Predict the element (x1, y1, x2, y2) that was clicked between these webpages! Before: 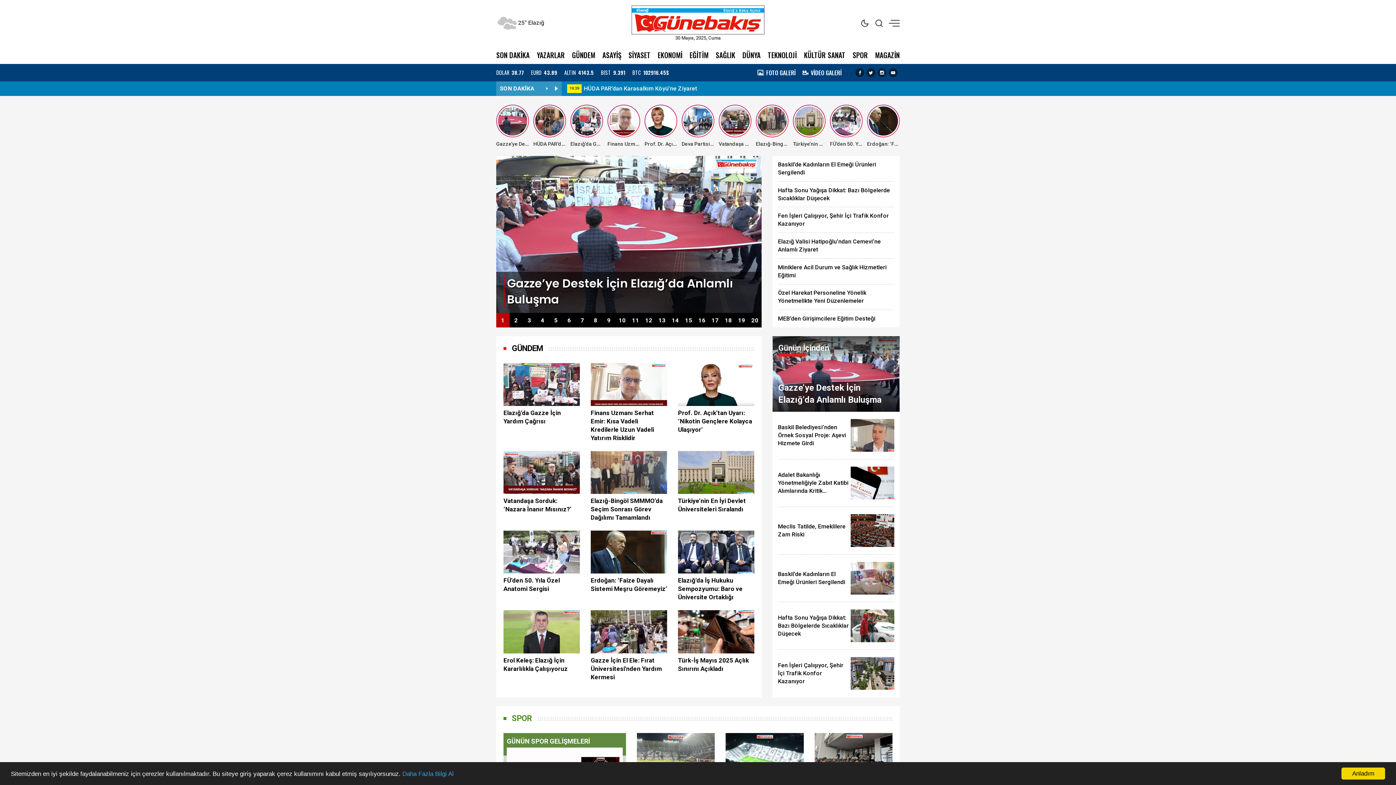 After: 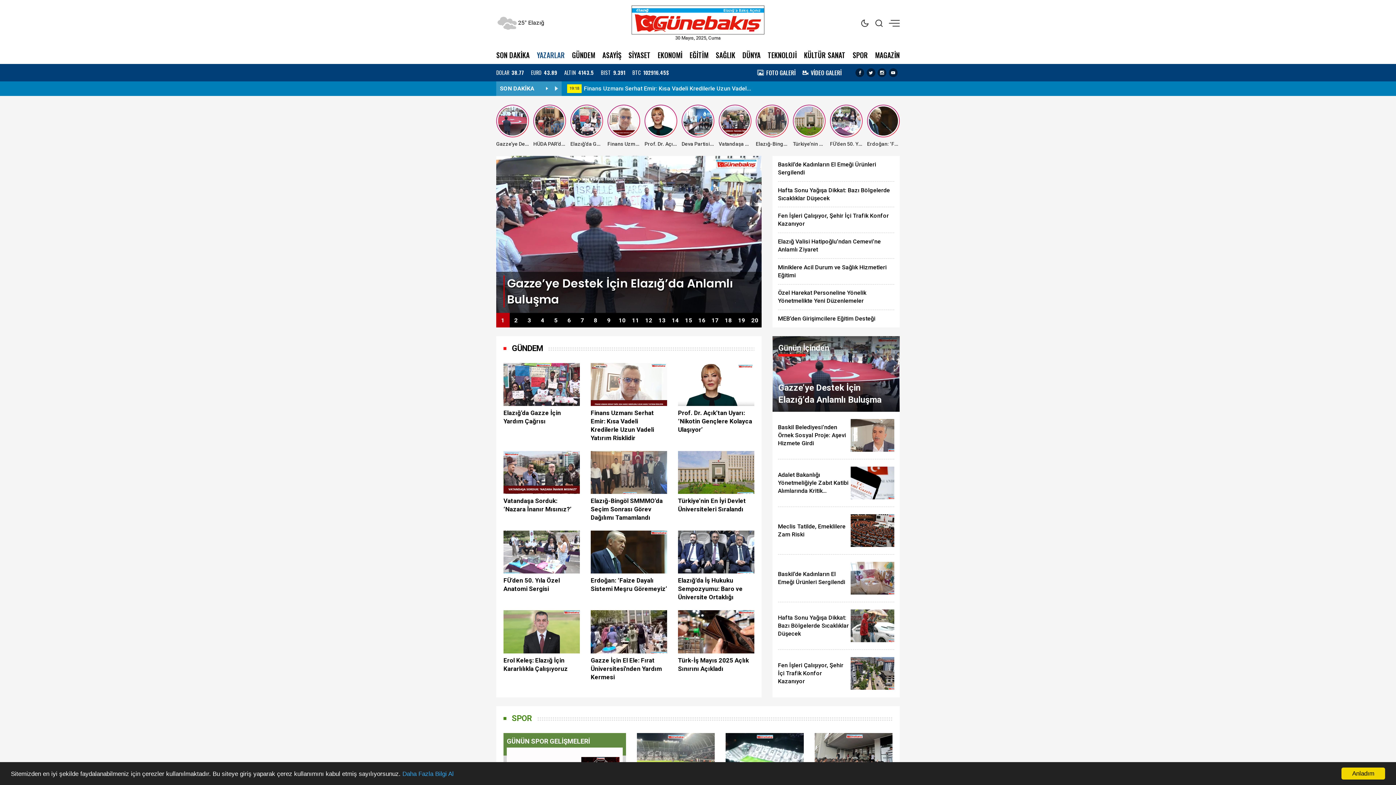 Action: label: YAZARLAR bbox: (536, 49, 564, 60)